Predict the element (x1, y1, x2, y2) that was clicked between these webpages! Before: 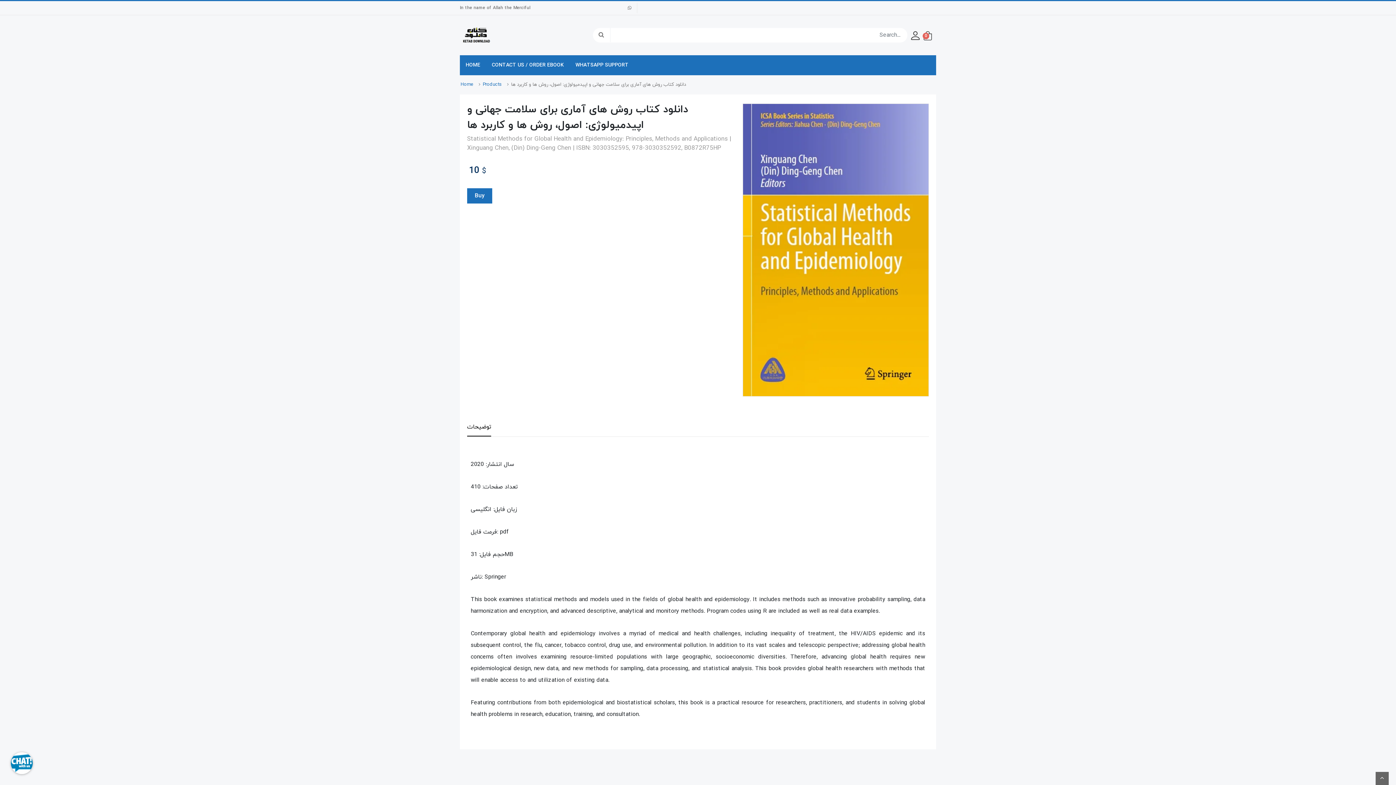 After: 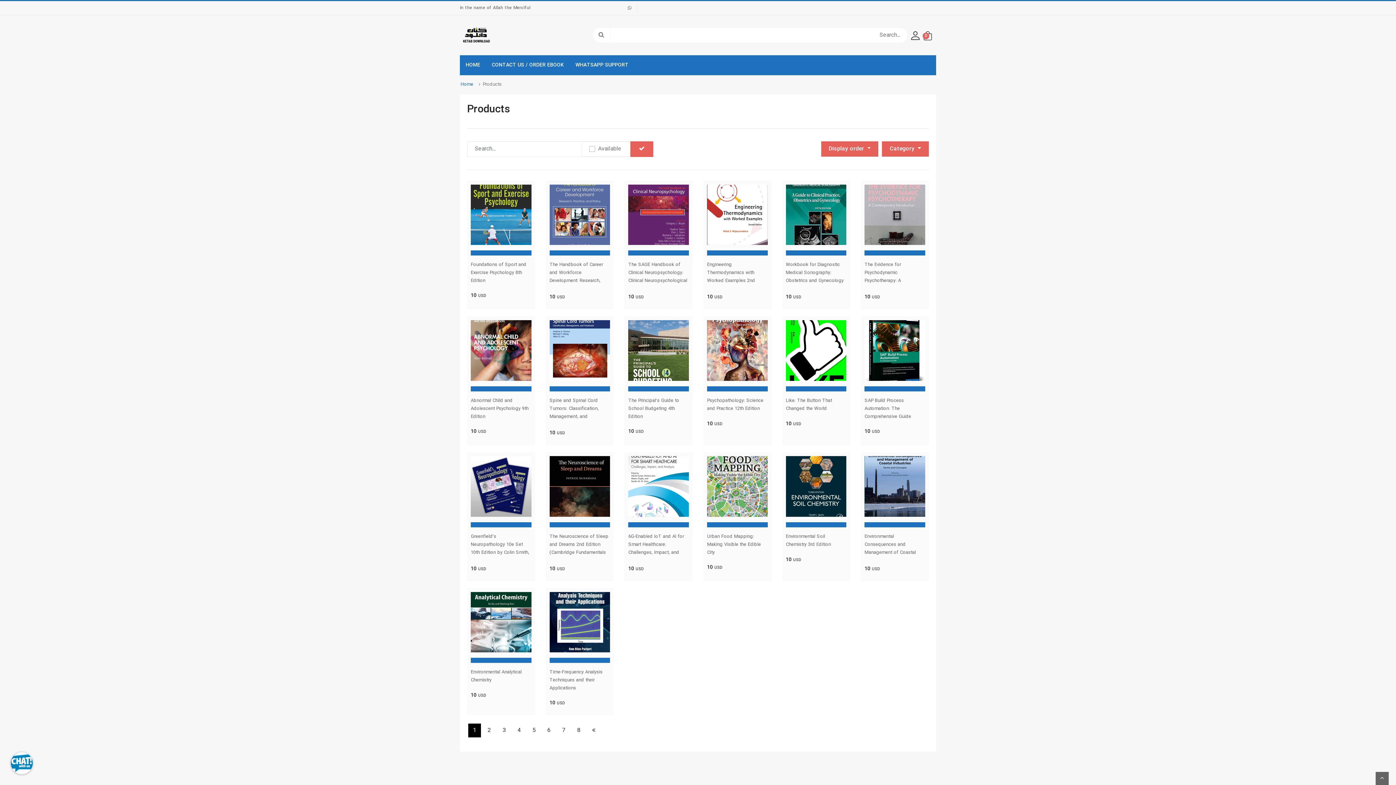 Action: bbox: (482, 80, 501, 89) label: Products